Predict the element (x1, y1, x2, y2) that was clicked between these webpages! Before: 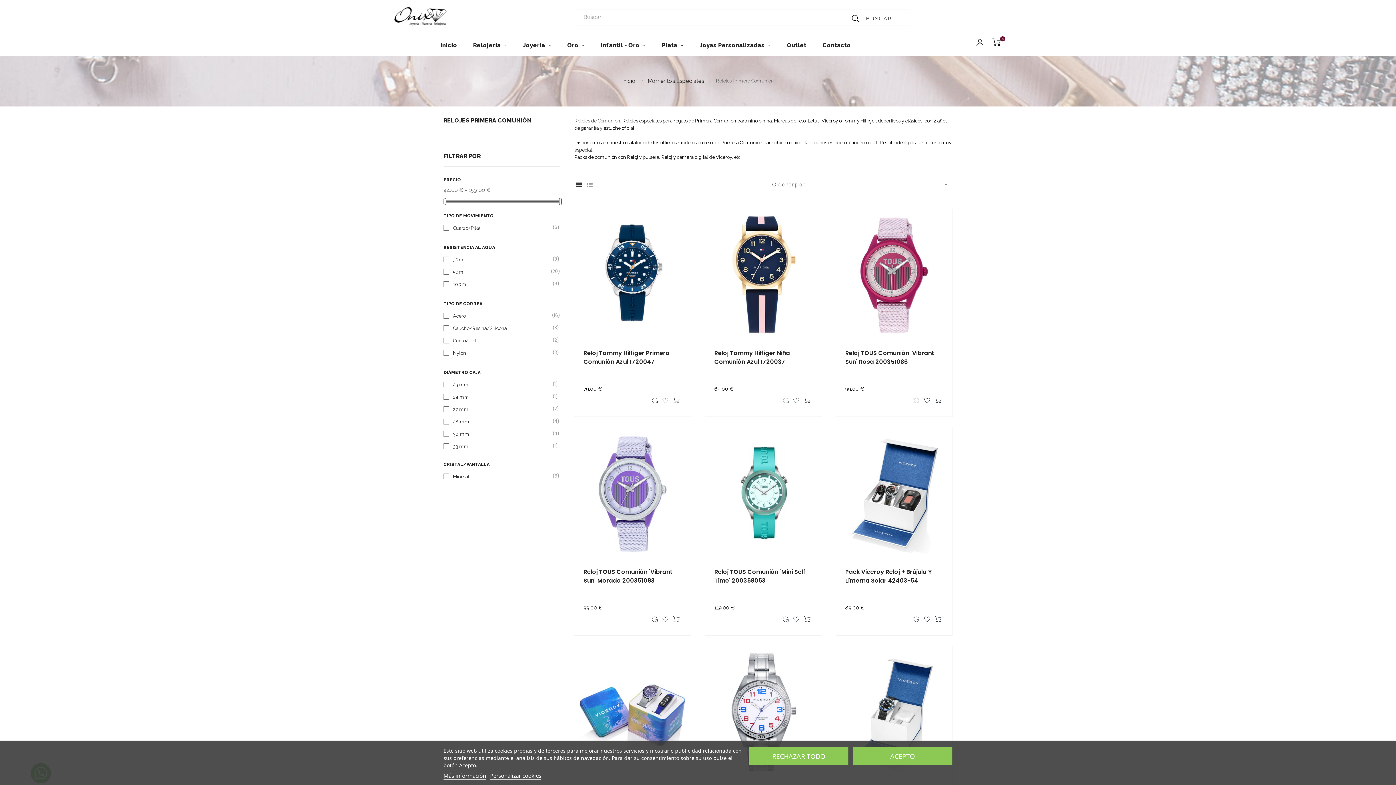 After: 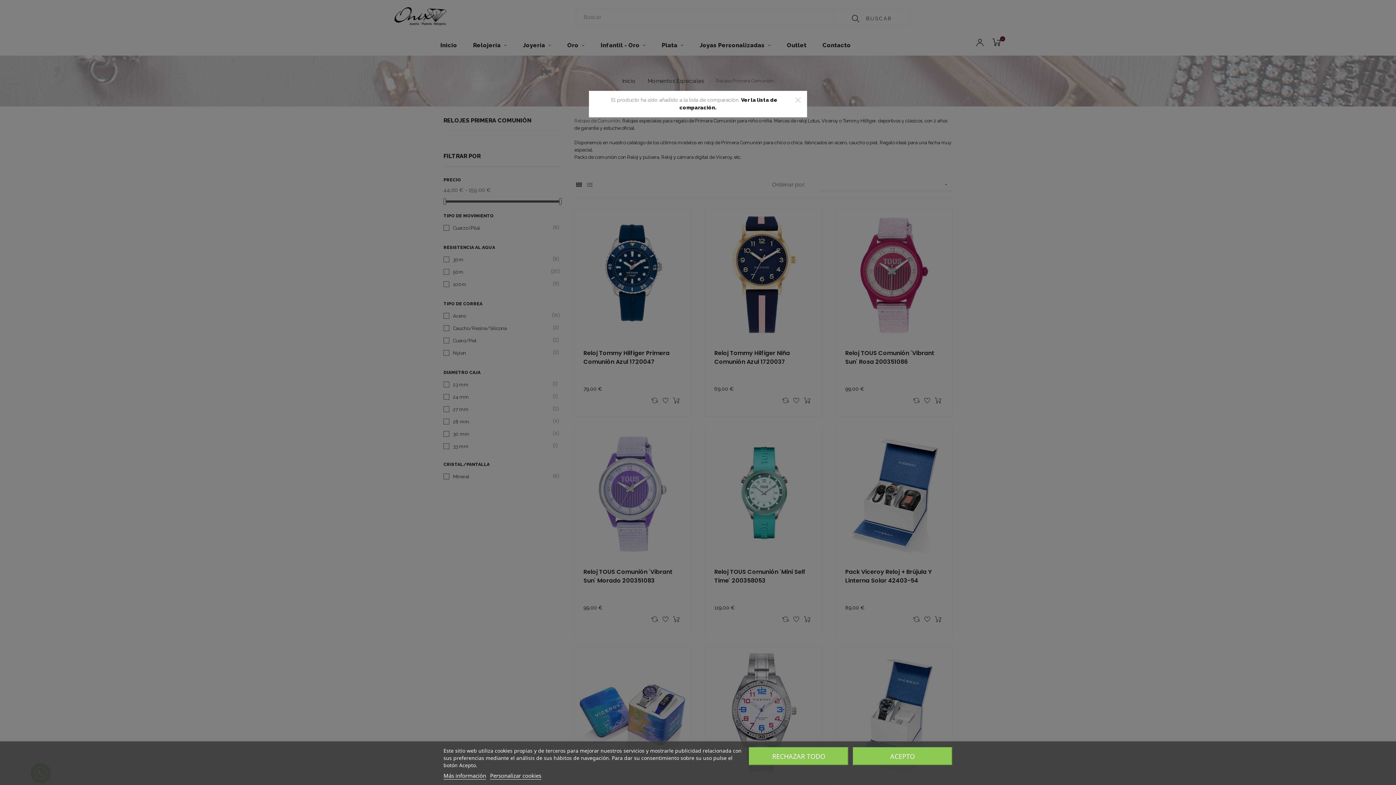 Action: bbox: (649, 613, 659, 624)